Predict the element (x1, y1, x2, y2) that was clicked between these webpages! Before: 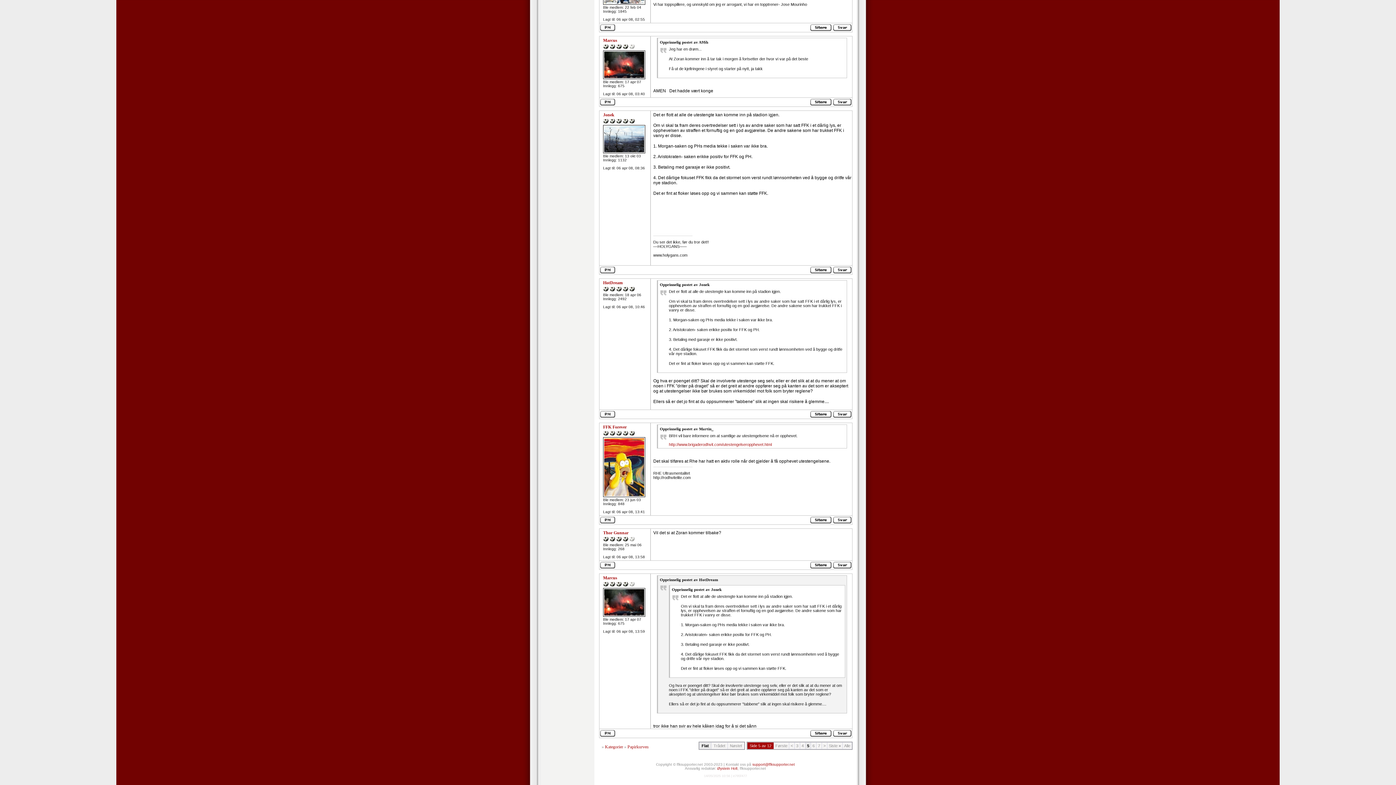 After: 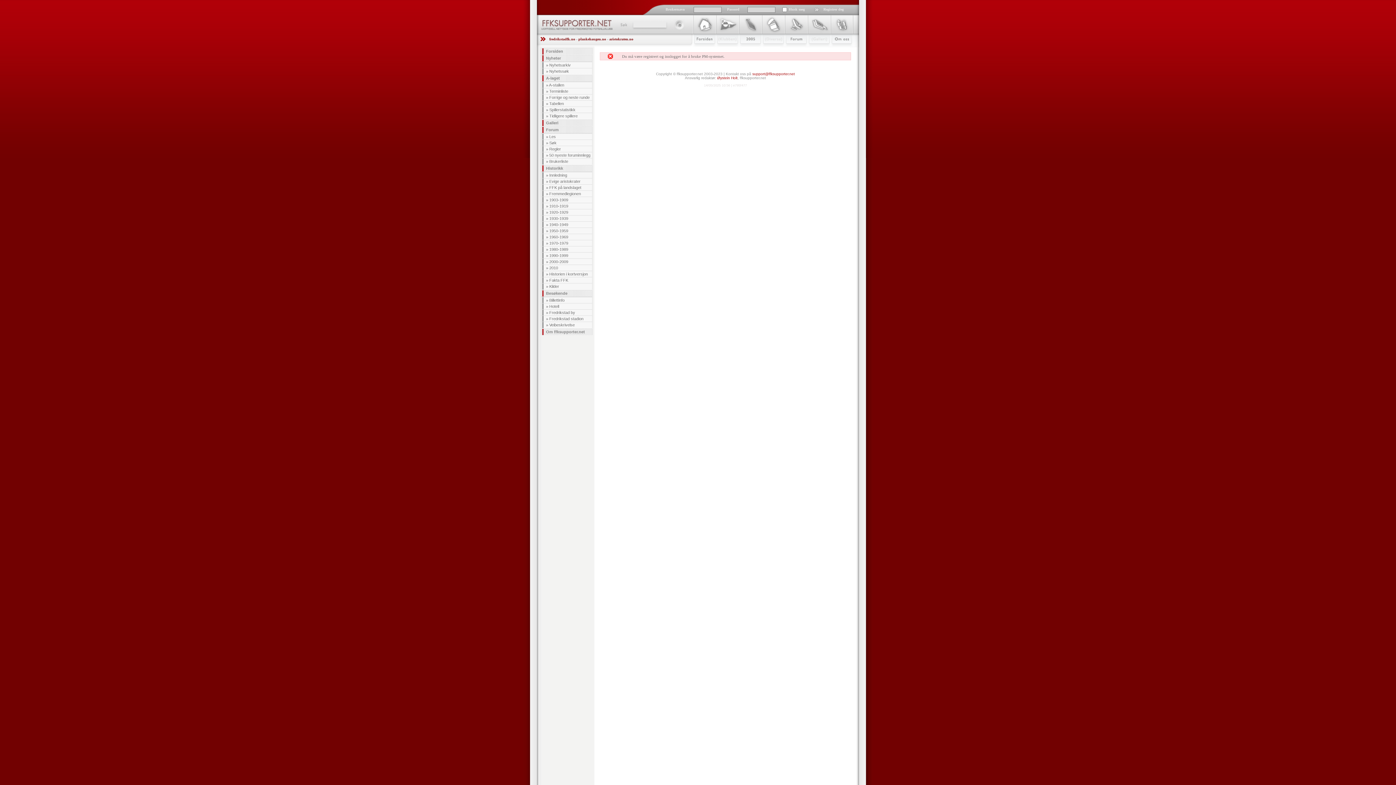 Action: bbox: (599, 564, 616, 569)